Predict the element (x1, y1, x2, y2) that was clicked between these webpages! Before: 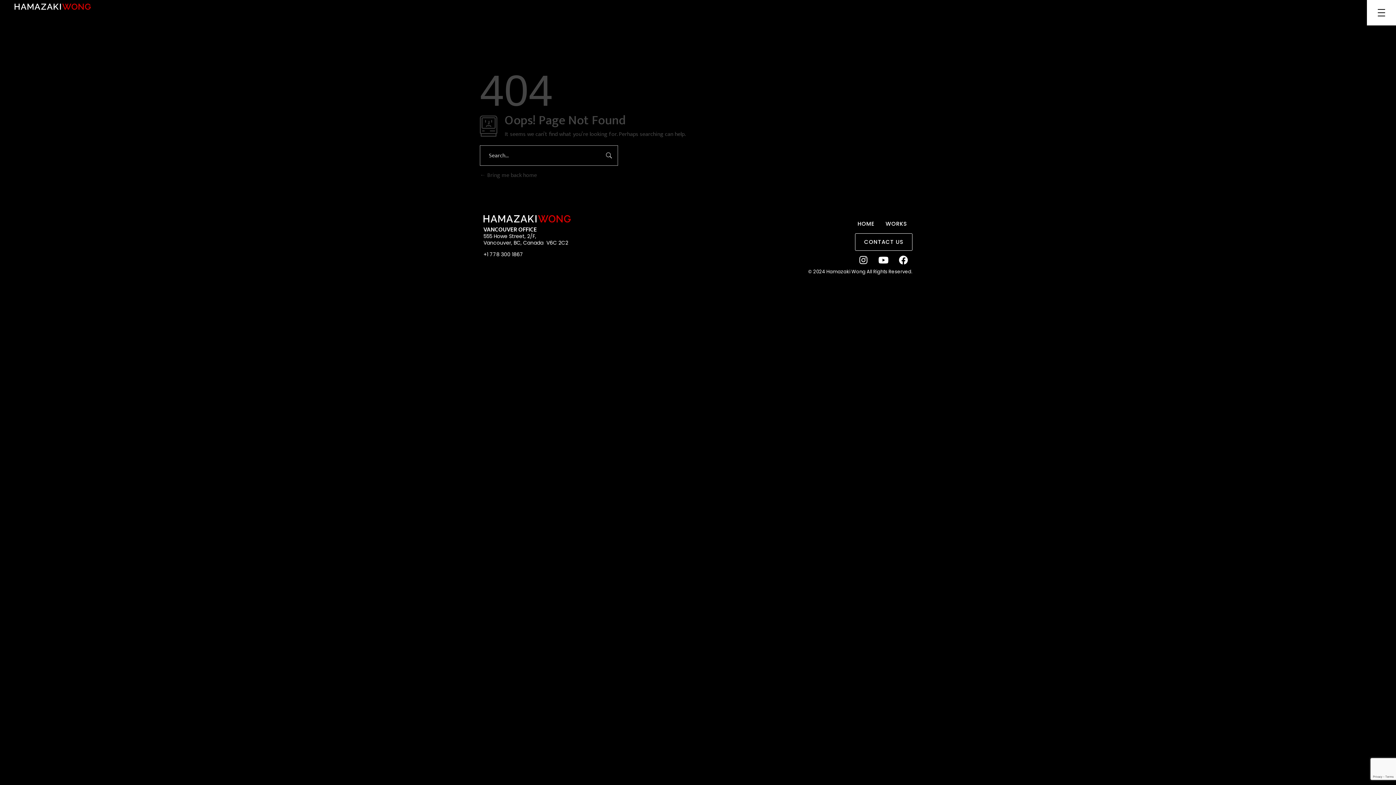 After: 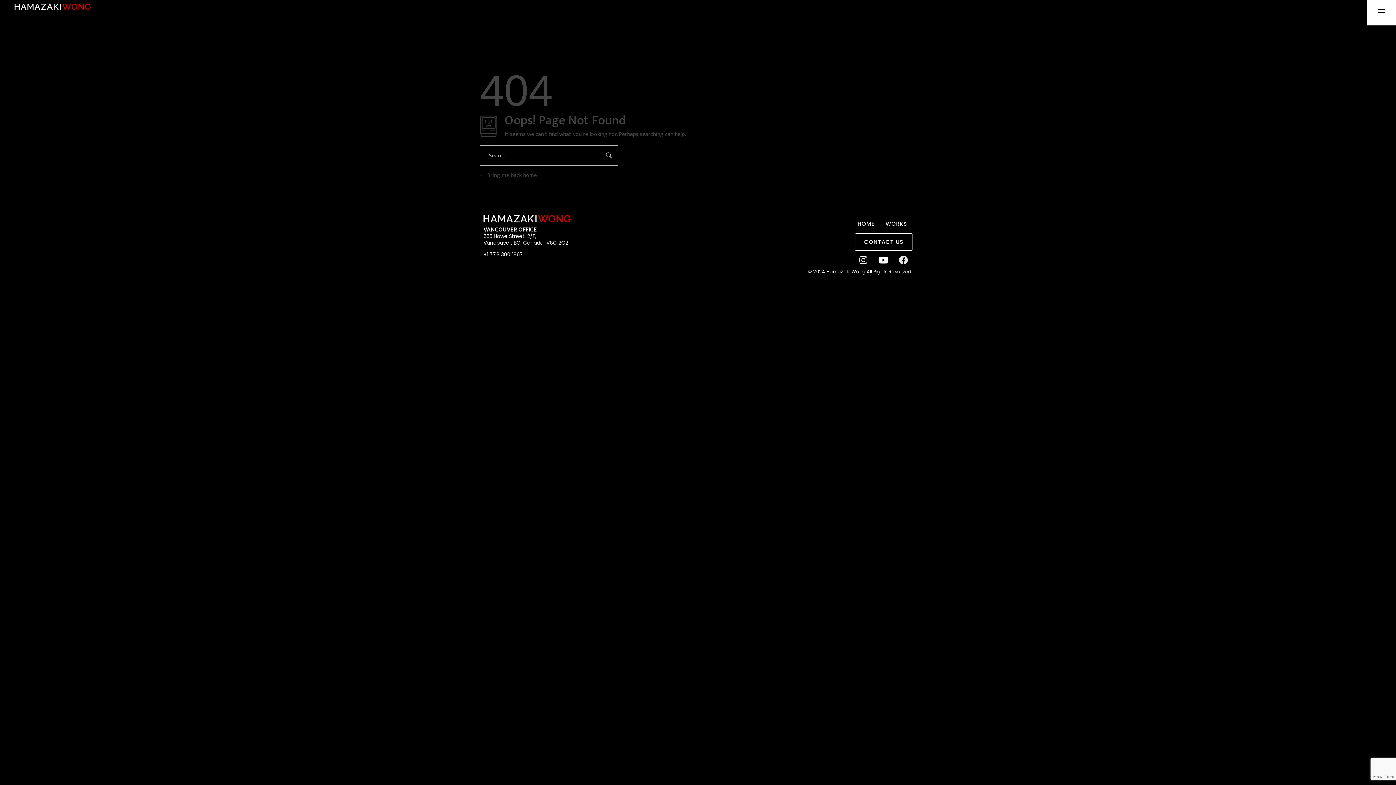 Action: label: Facebook bbox: (894, 250, 912, 269)